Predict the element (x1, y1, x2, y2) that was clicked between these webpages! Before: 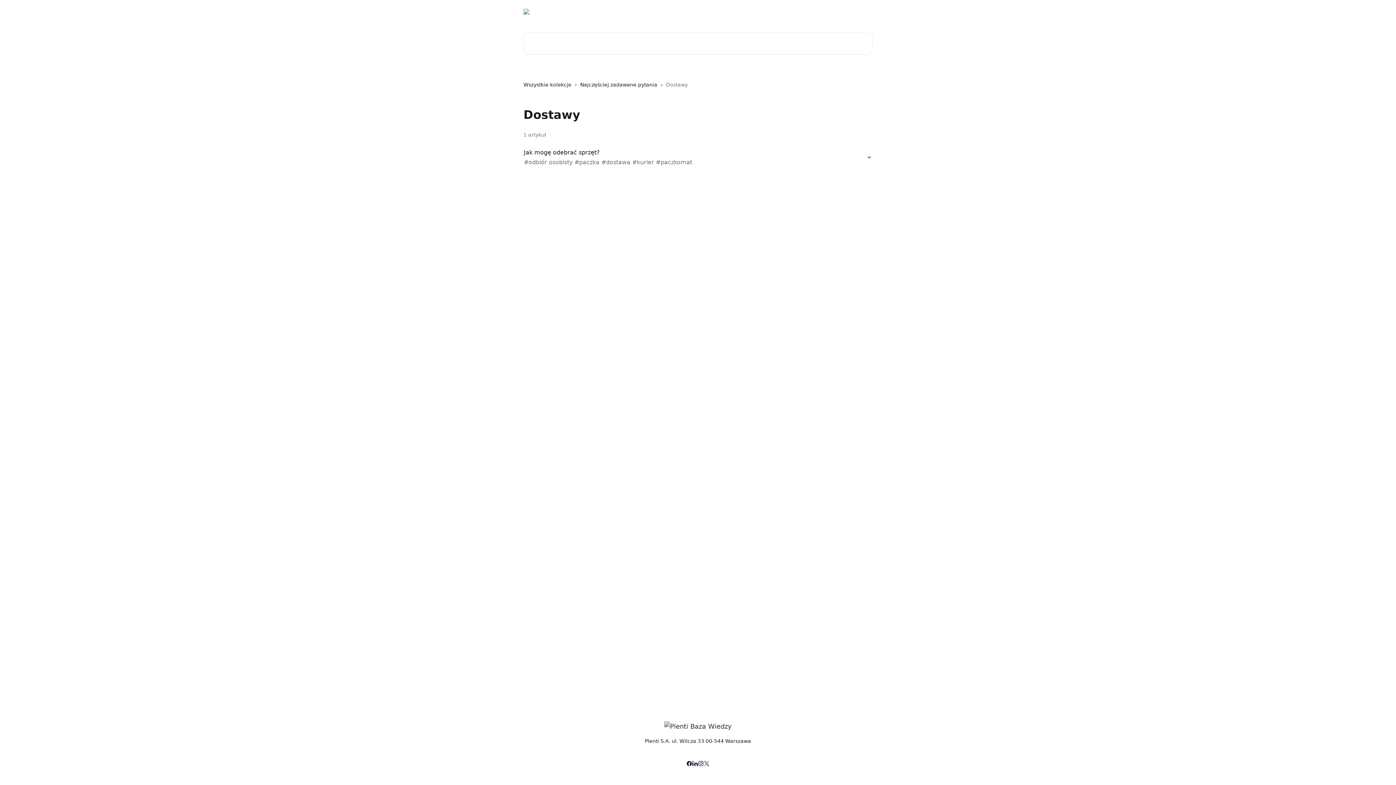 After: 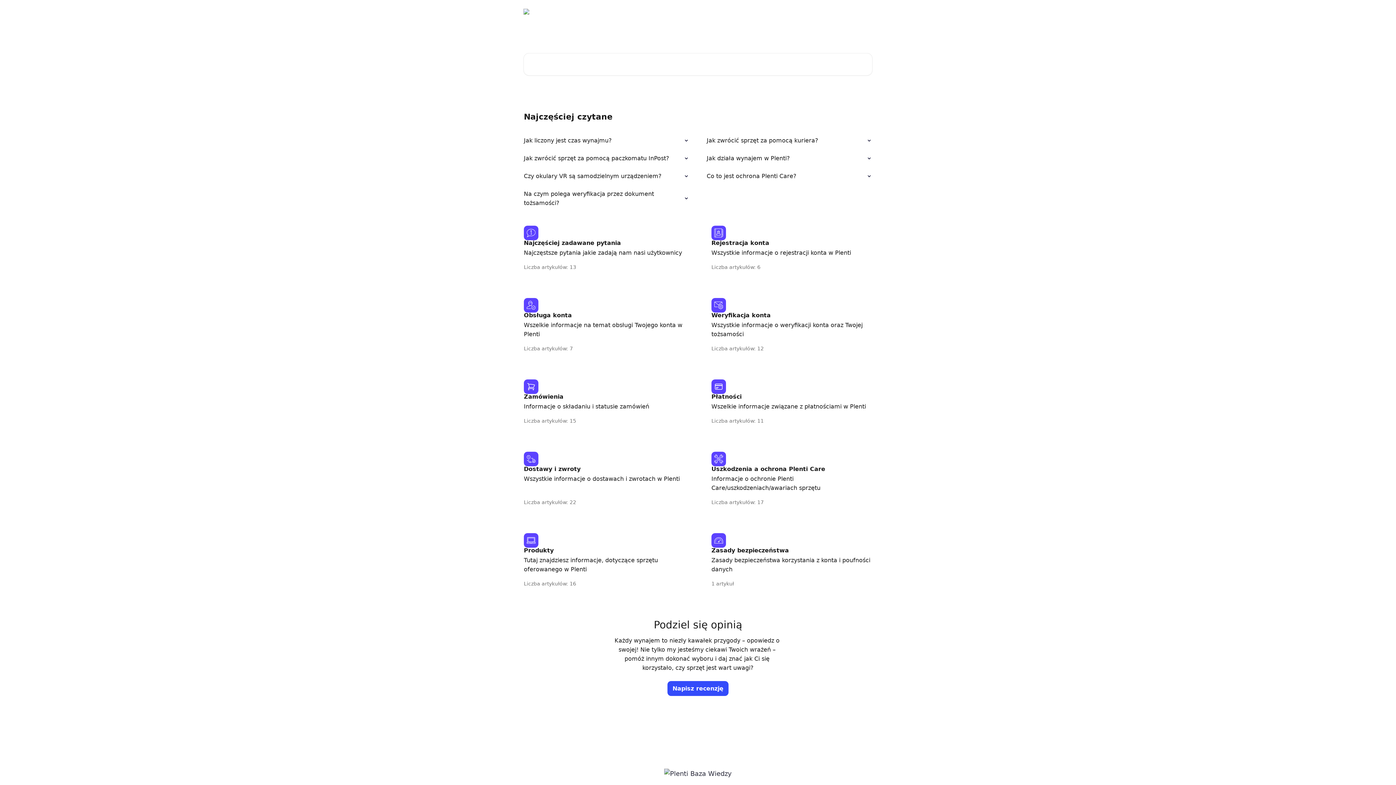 Action: bbox: (523, 8, 591, 14)